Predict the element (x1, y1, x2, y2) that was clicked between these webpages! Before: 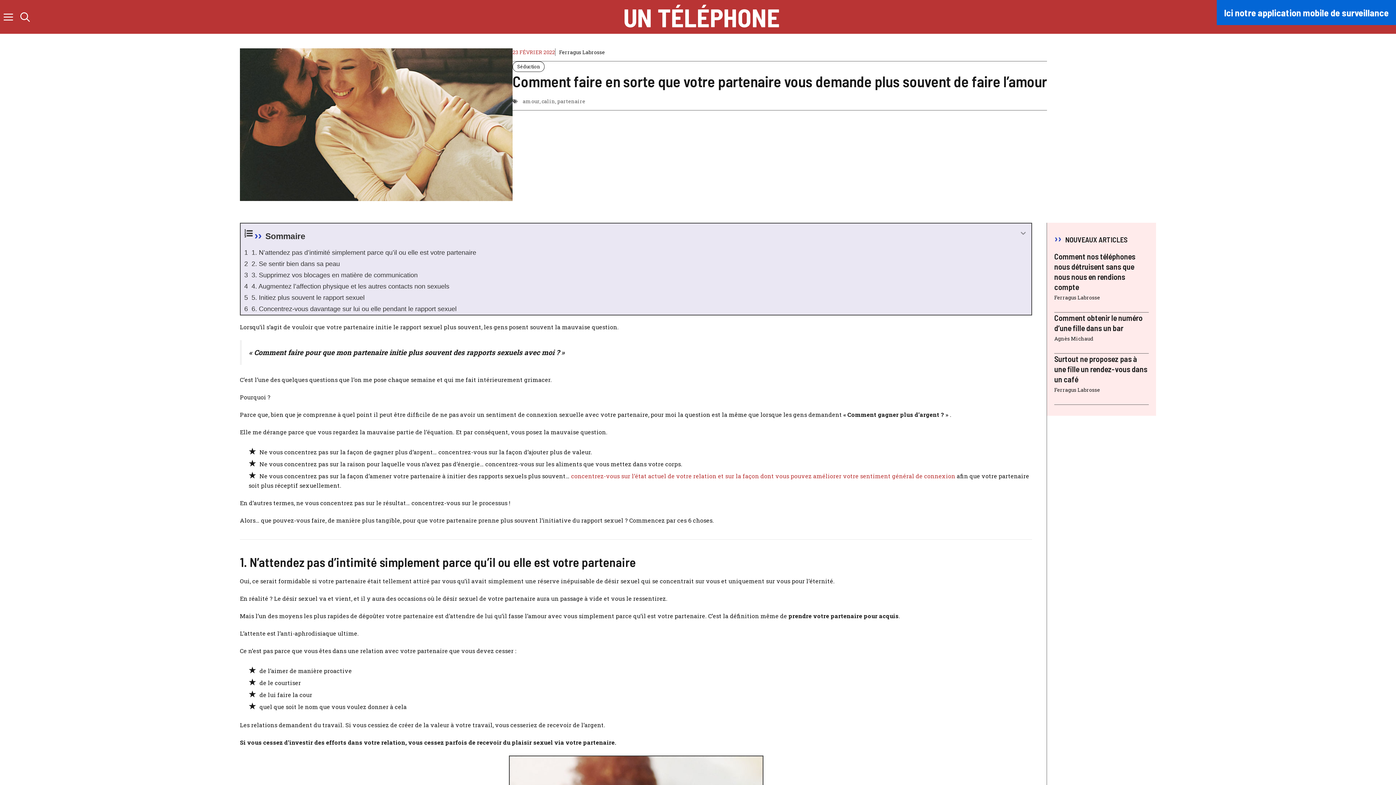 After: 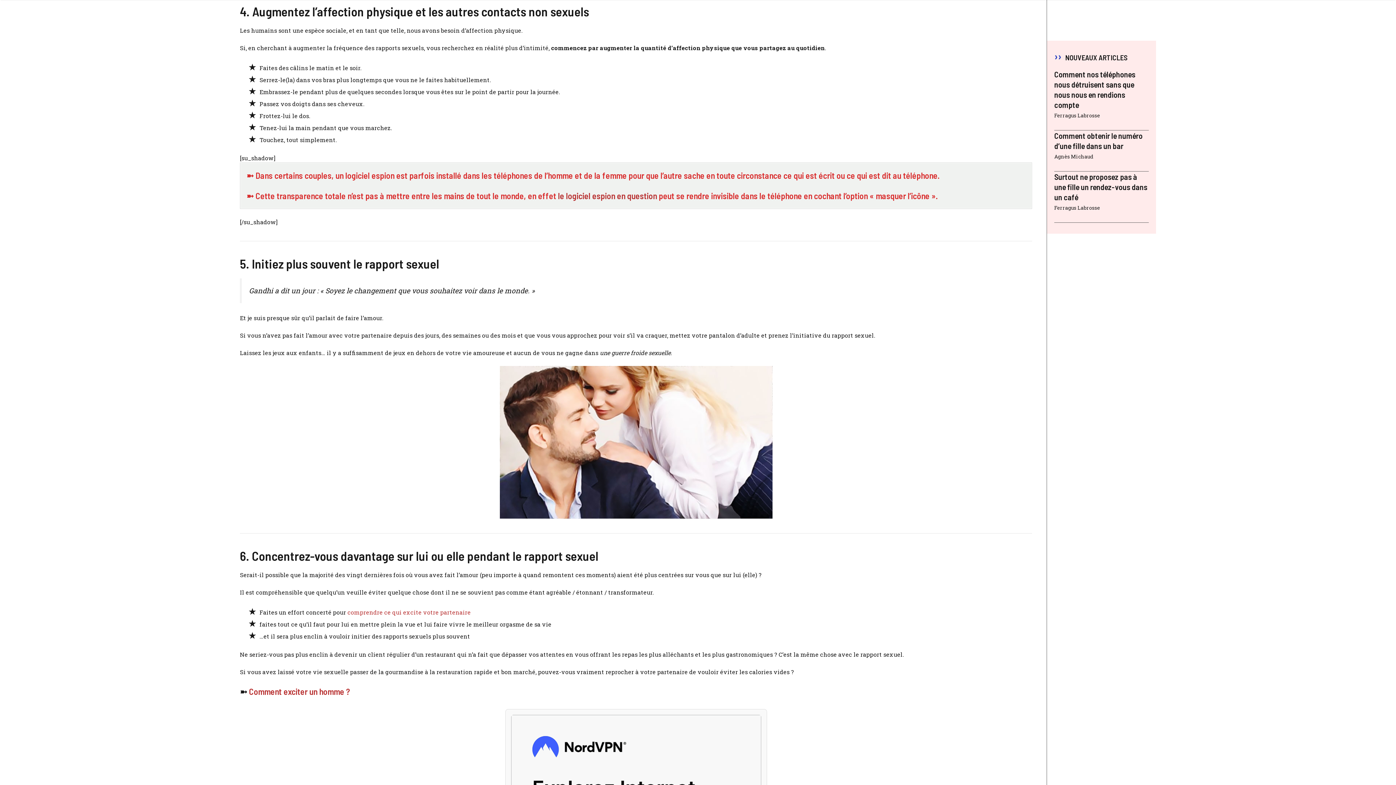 Action: bbox: (240, 281, 1031, 292) label: 4. Augmentez l’affection physique et les autres contacts non sexuels